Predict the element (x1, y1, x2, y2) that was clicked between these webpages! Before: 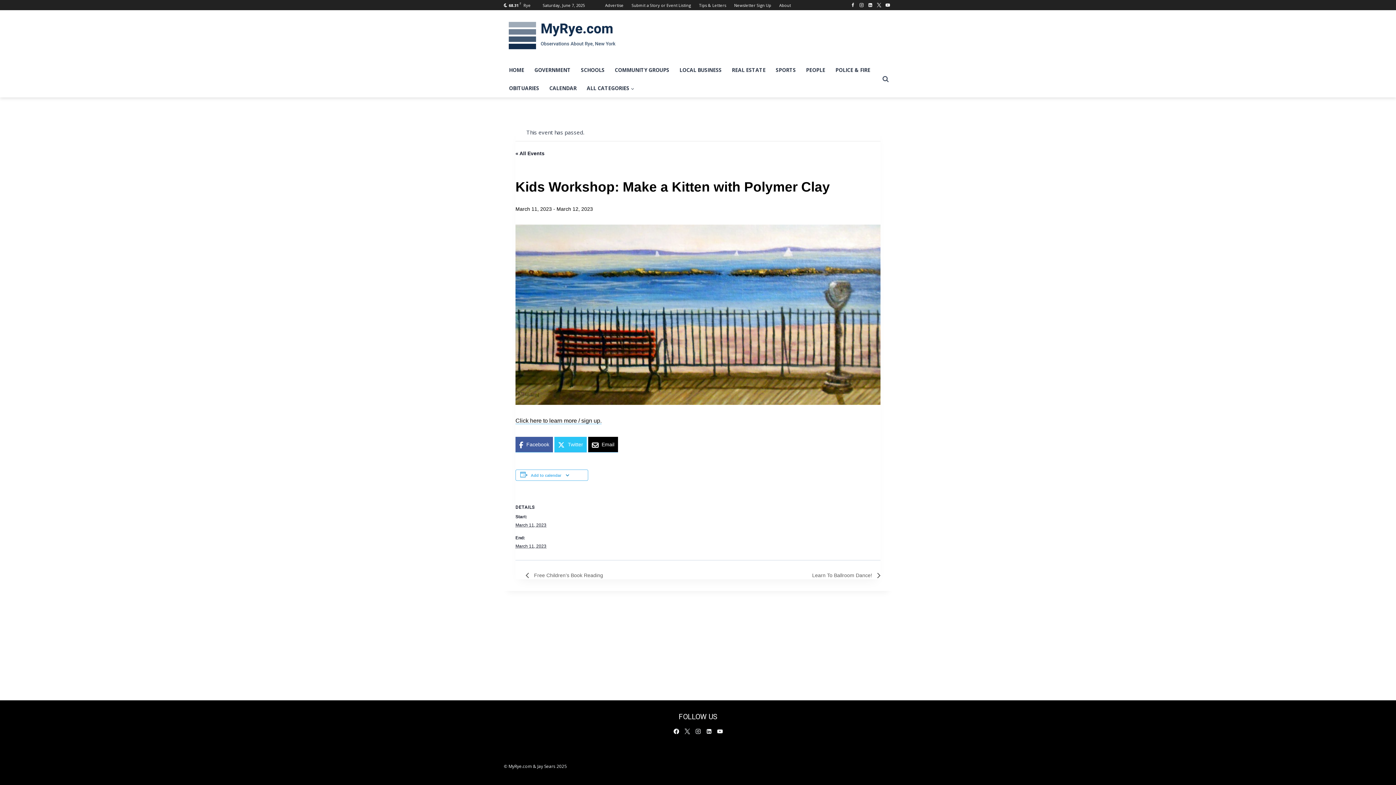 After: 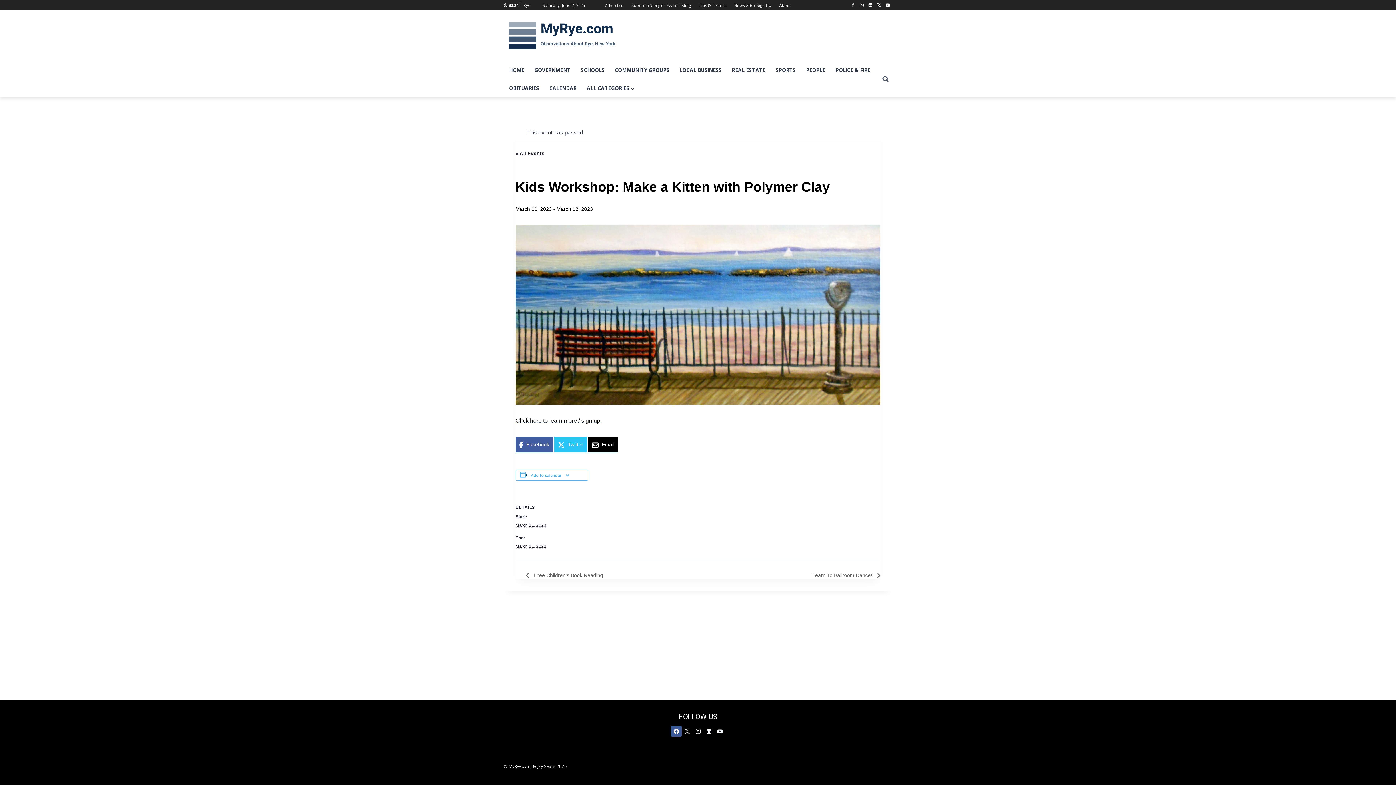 Action: bbox: (670, 726, 681, 737) label: Facebook